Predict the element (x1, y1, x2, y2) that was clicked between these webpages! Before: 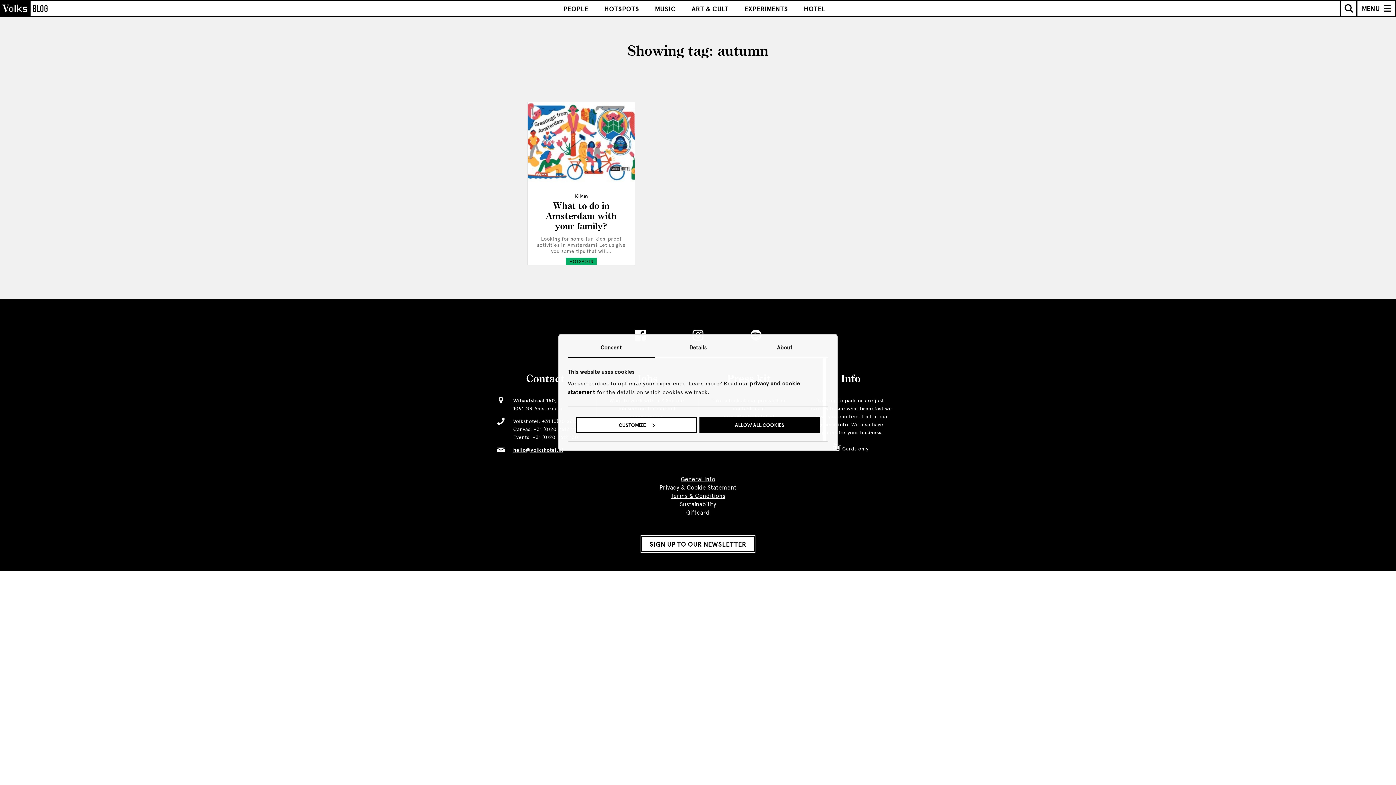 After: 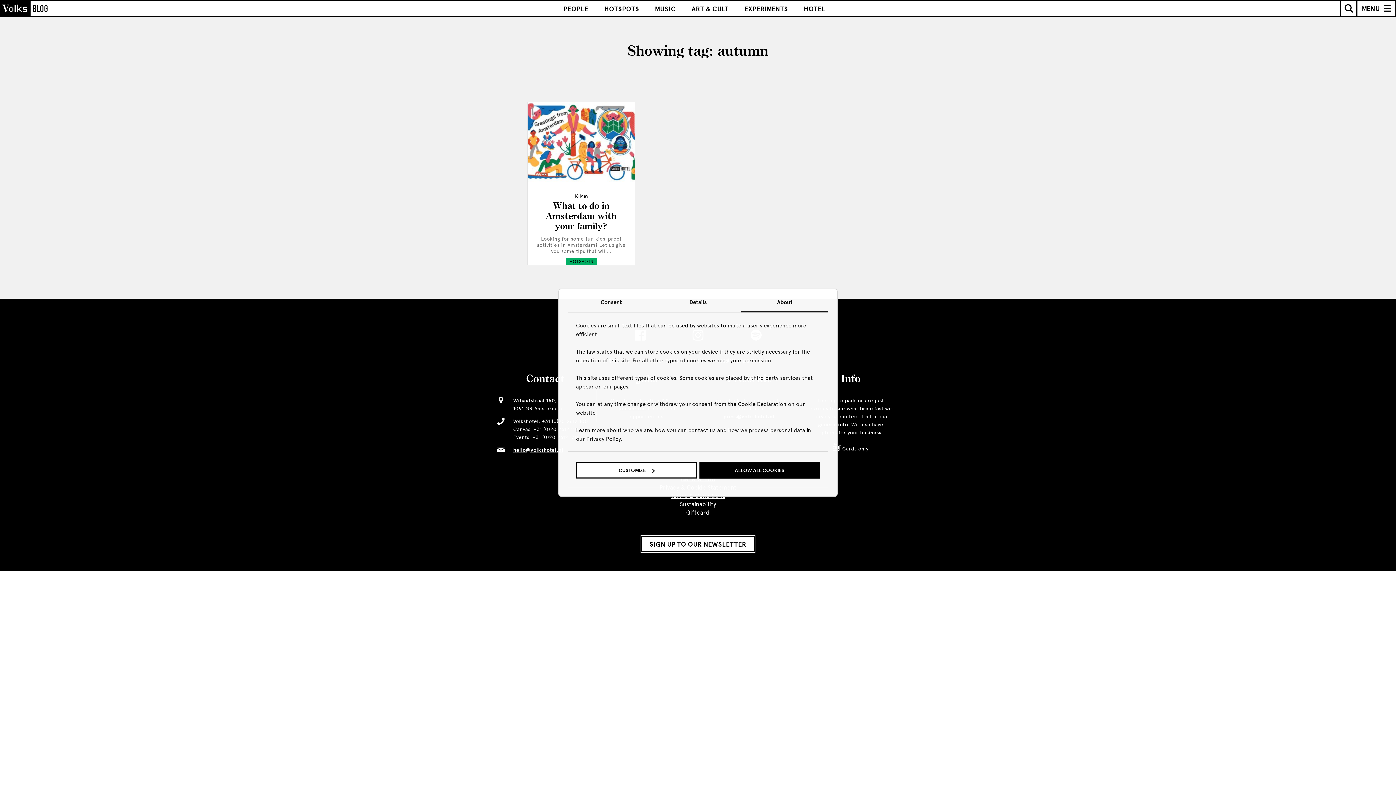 Action: label: About bbox: (741, 343, 828, 358)